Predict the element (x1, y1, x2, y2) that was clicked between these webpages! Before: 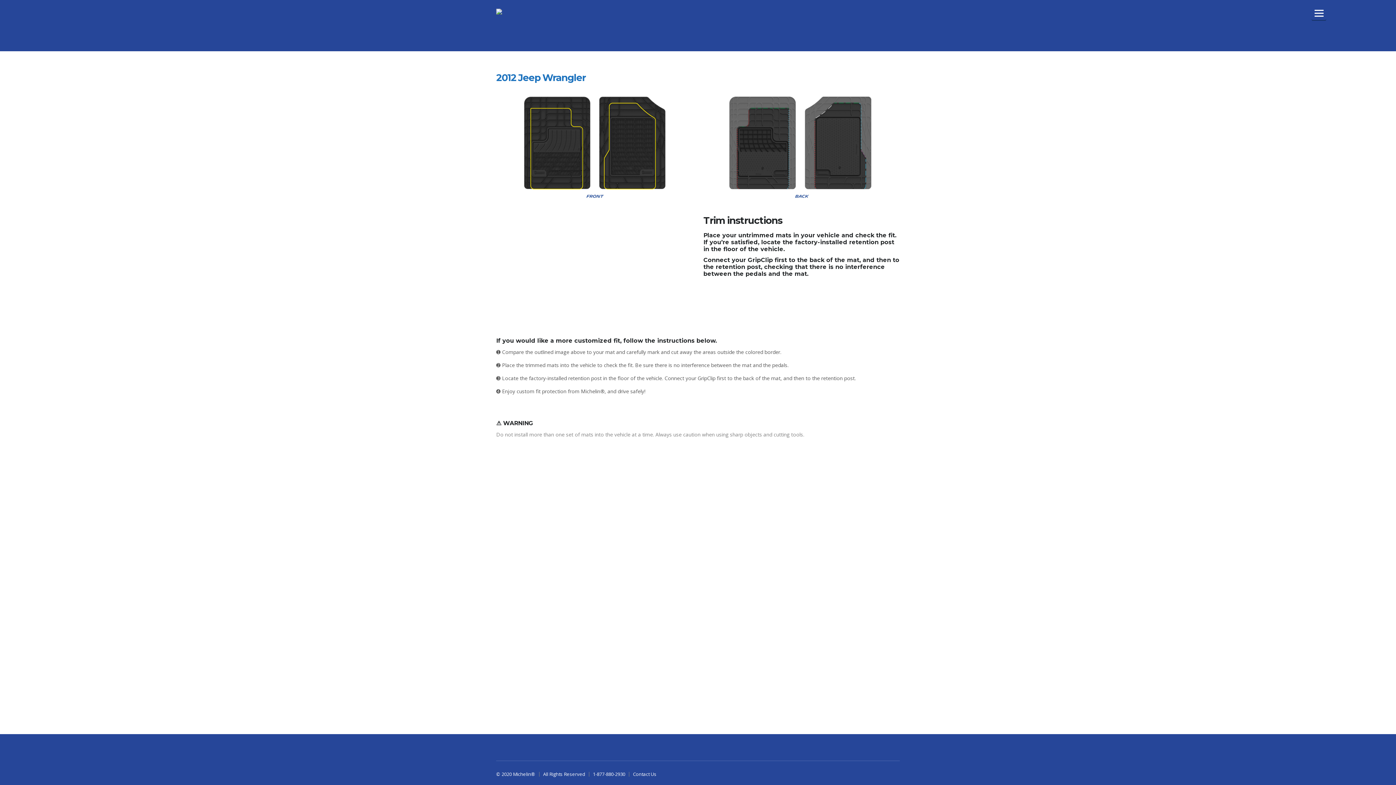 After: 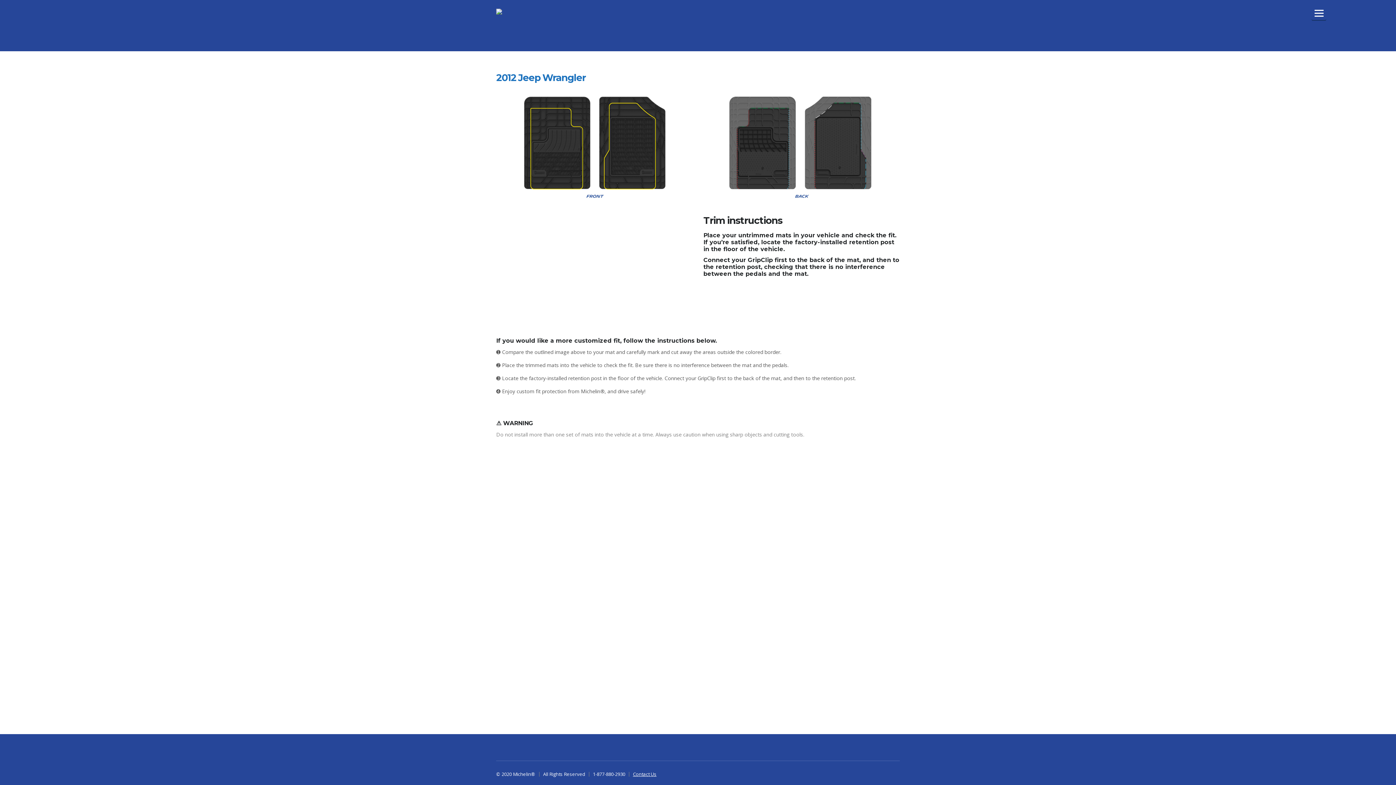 Action: bbox: (633, 771, 656, 777) label: Contact Us